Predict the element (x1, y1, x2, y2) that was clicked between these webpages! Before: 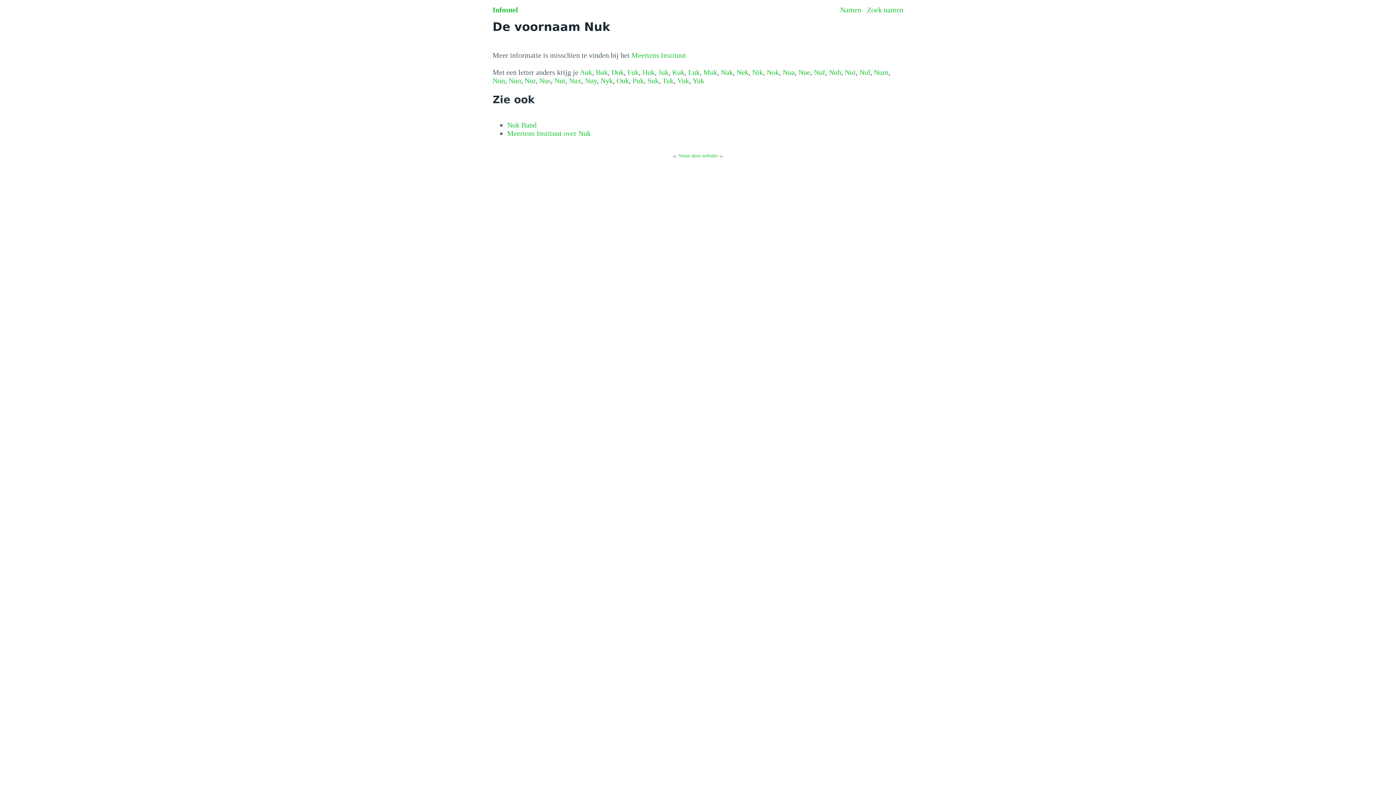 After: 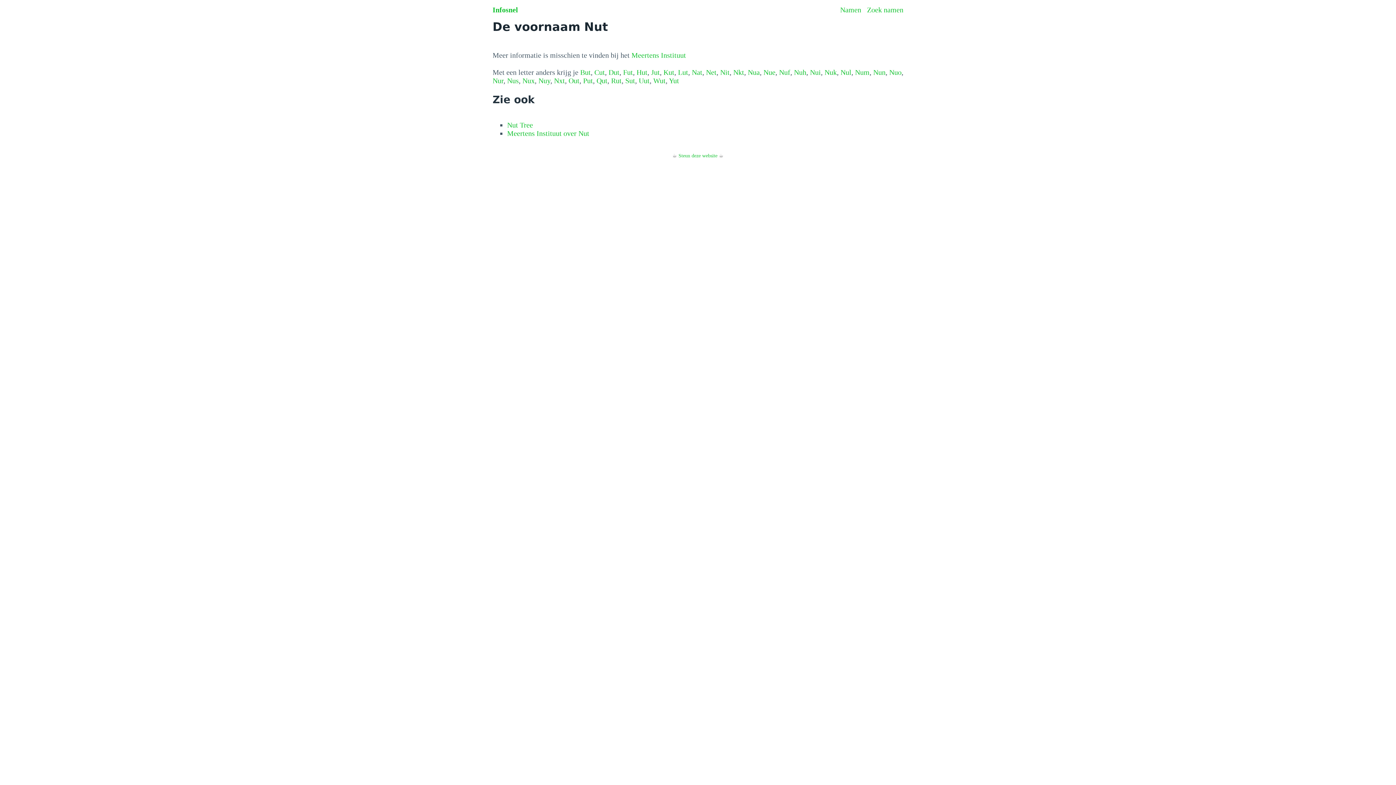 Action: label: Nut bbox: (554, 76, 565, 84)